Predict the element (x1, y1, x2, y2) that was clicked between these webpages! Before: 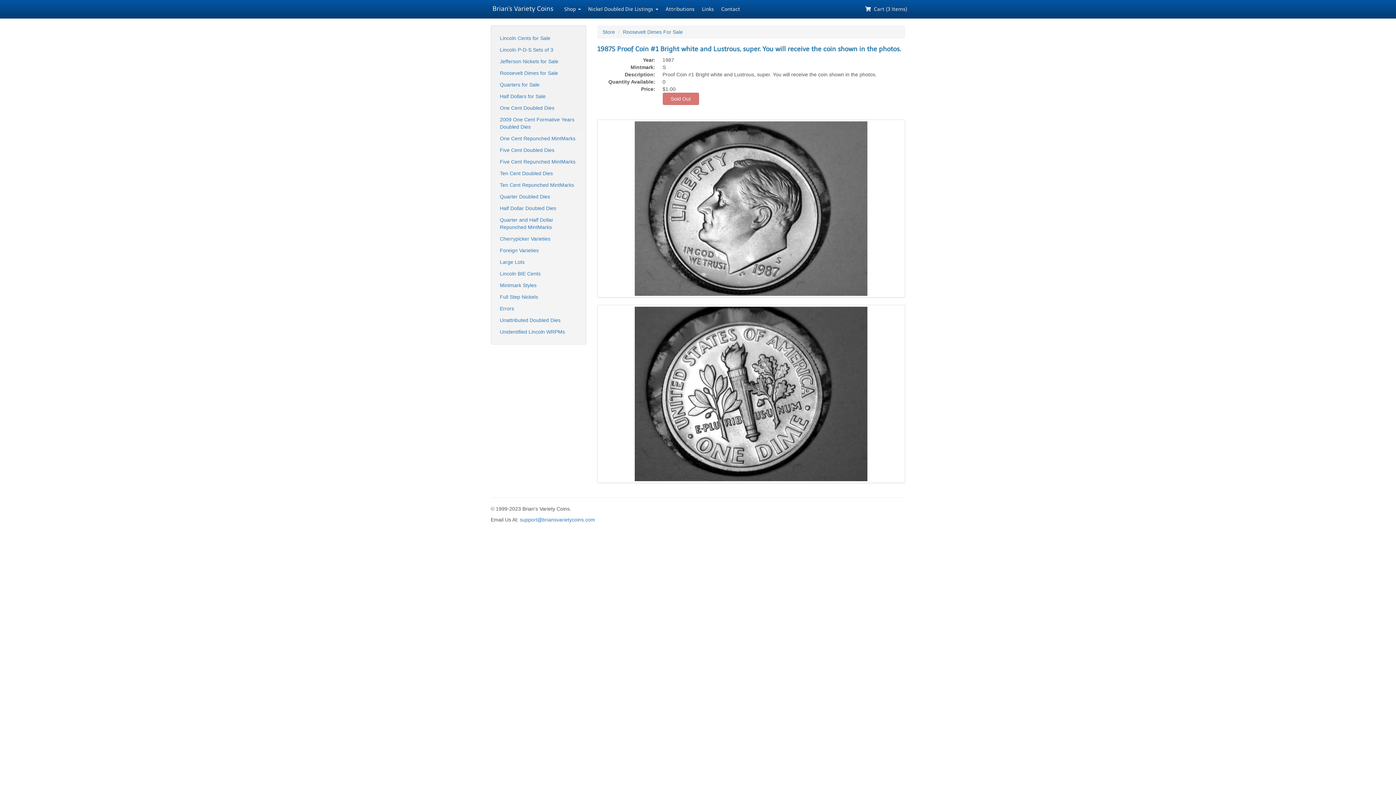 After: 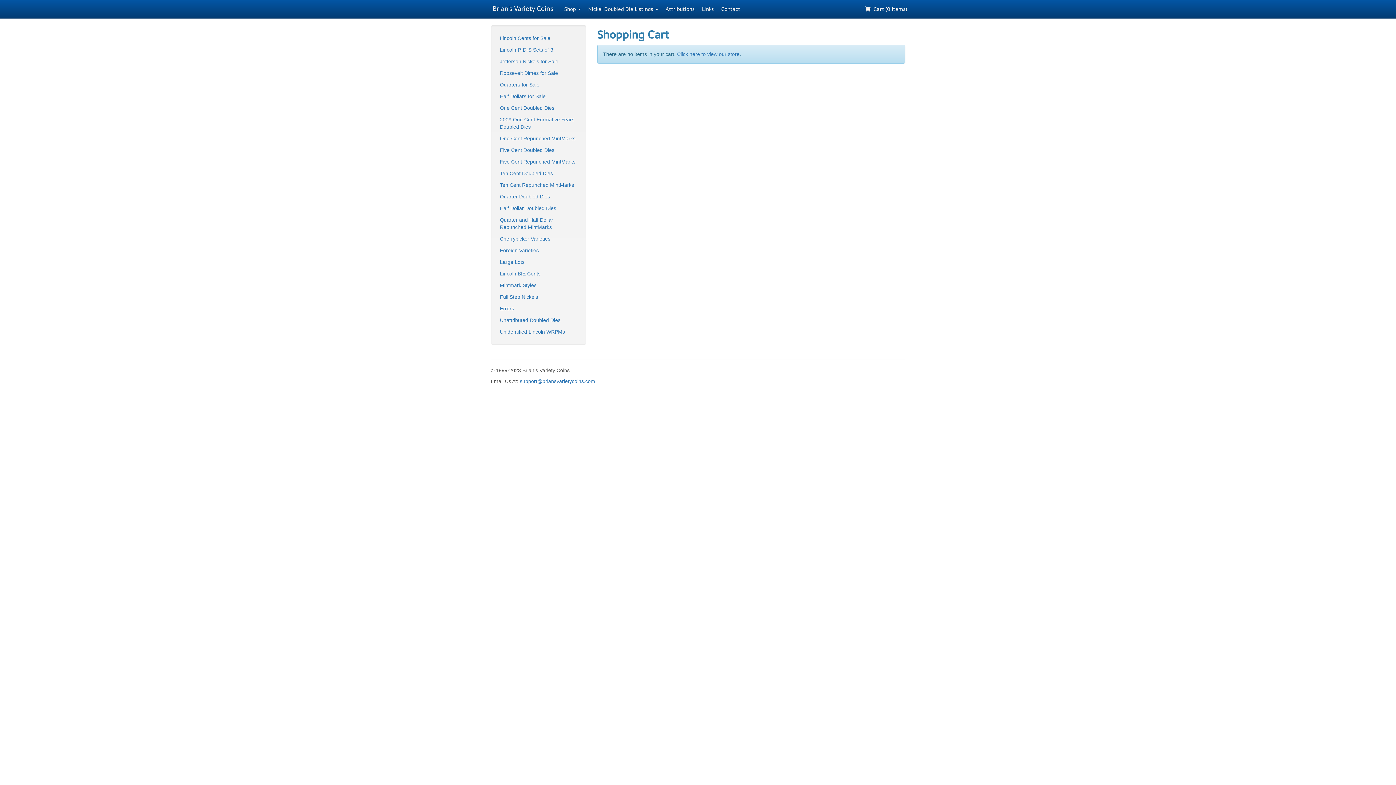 Action: label:   Cart (3 Items) bbox: (861, 0, 910, 18)